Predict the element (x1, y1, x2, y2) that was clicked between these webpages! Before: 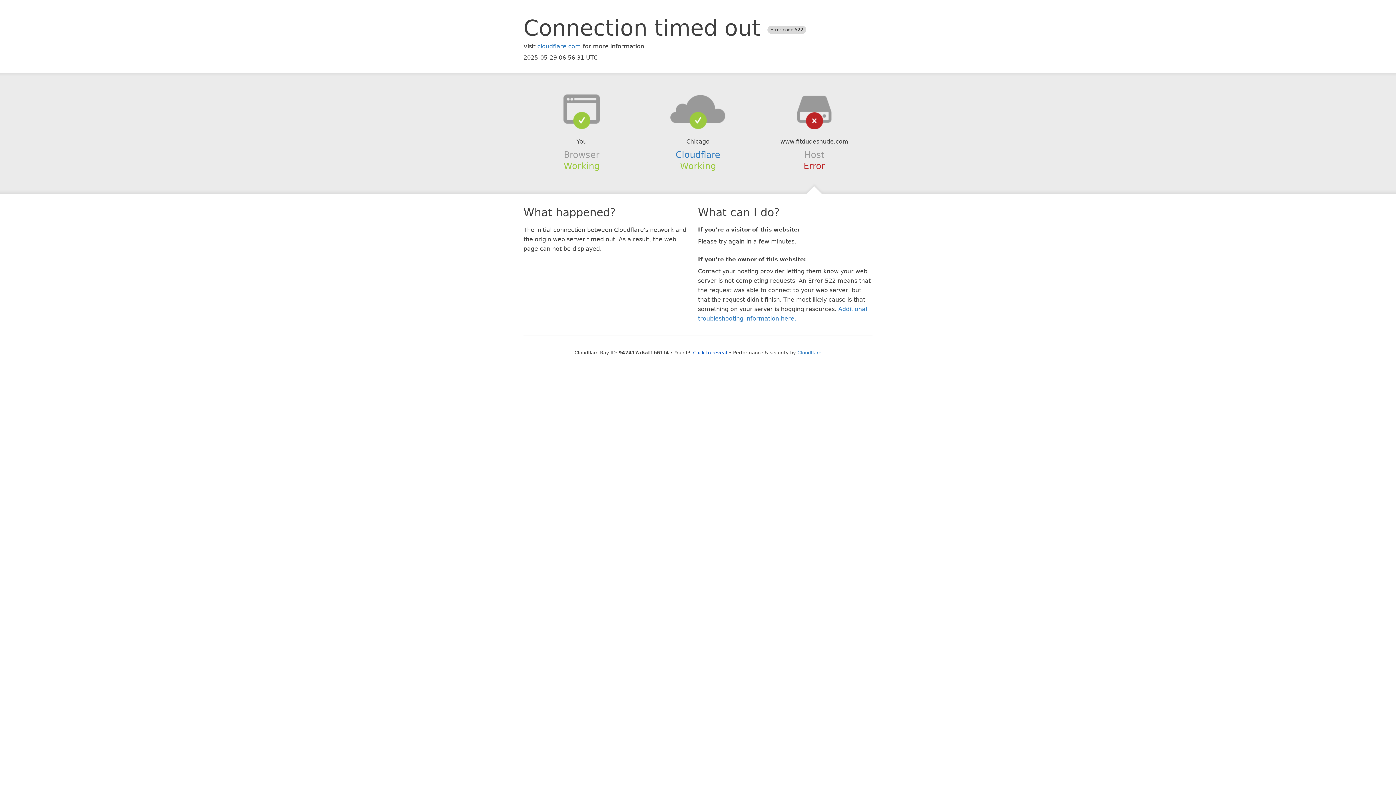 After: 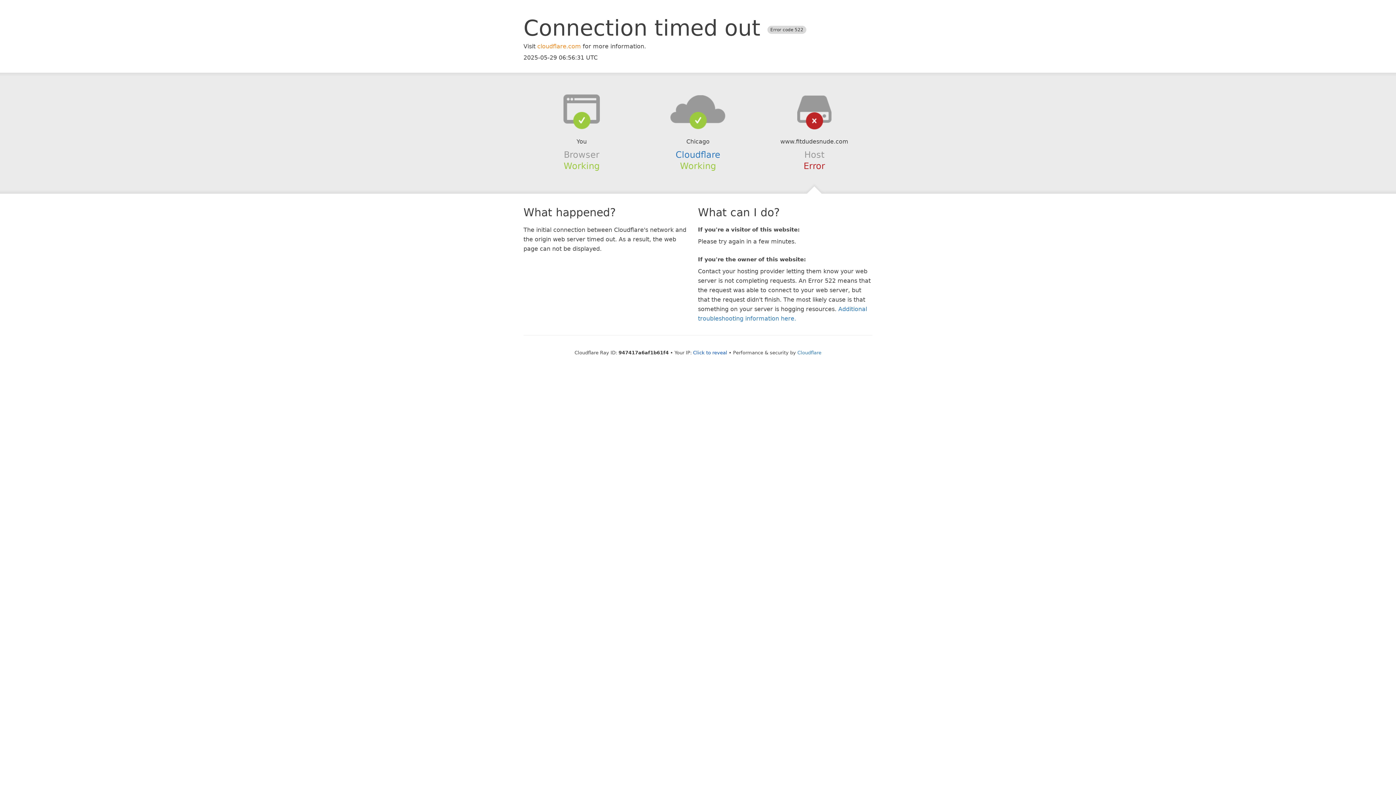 Action: label: cloudflare.com bbox: (537, 42, 581, 49)